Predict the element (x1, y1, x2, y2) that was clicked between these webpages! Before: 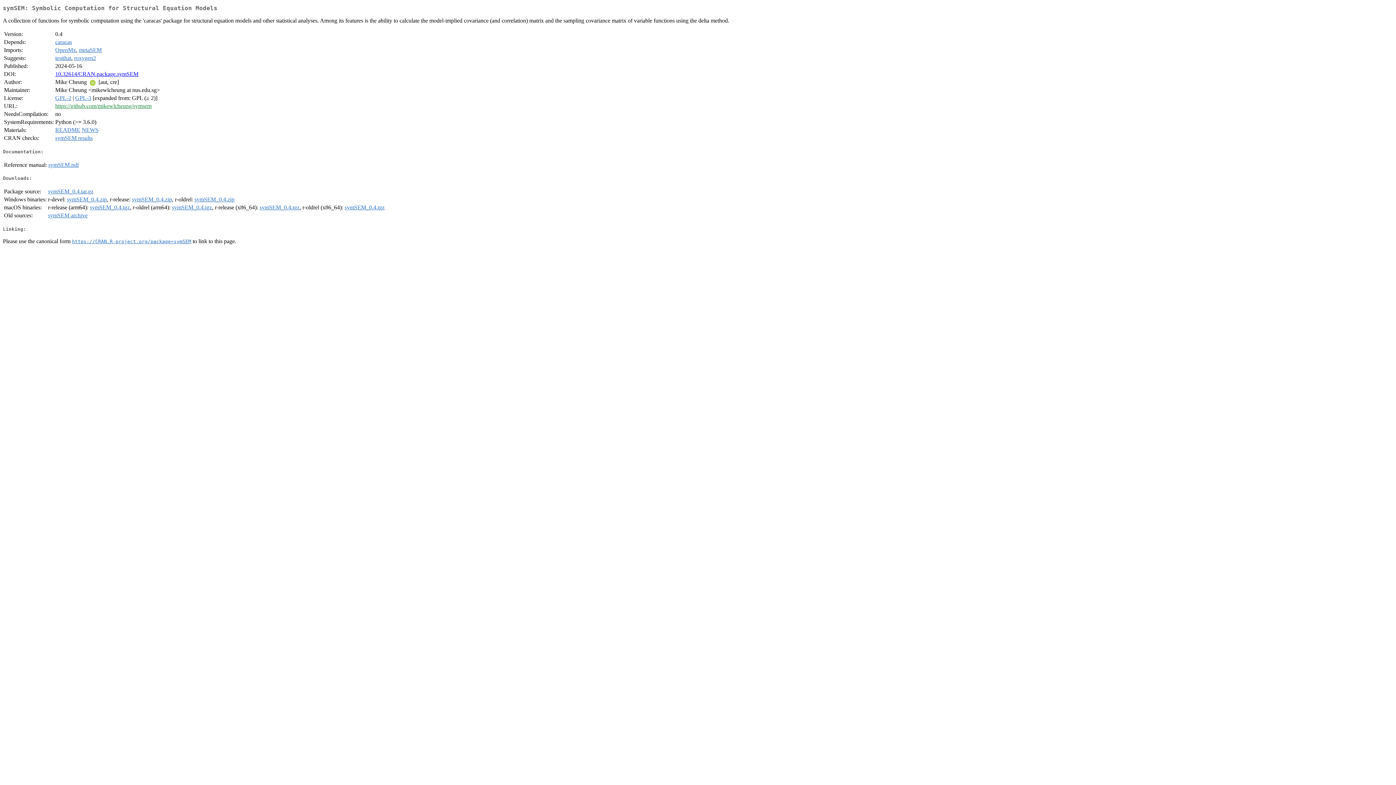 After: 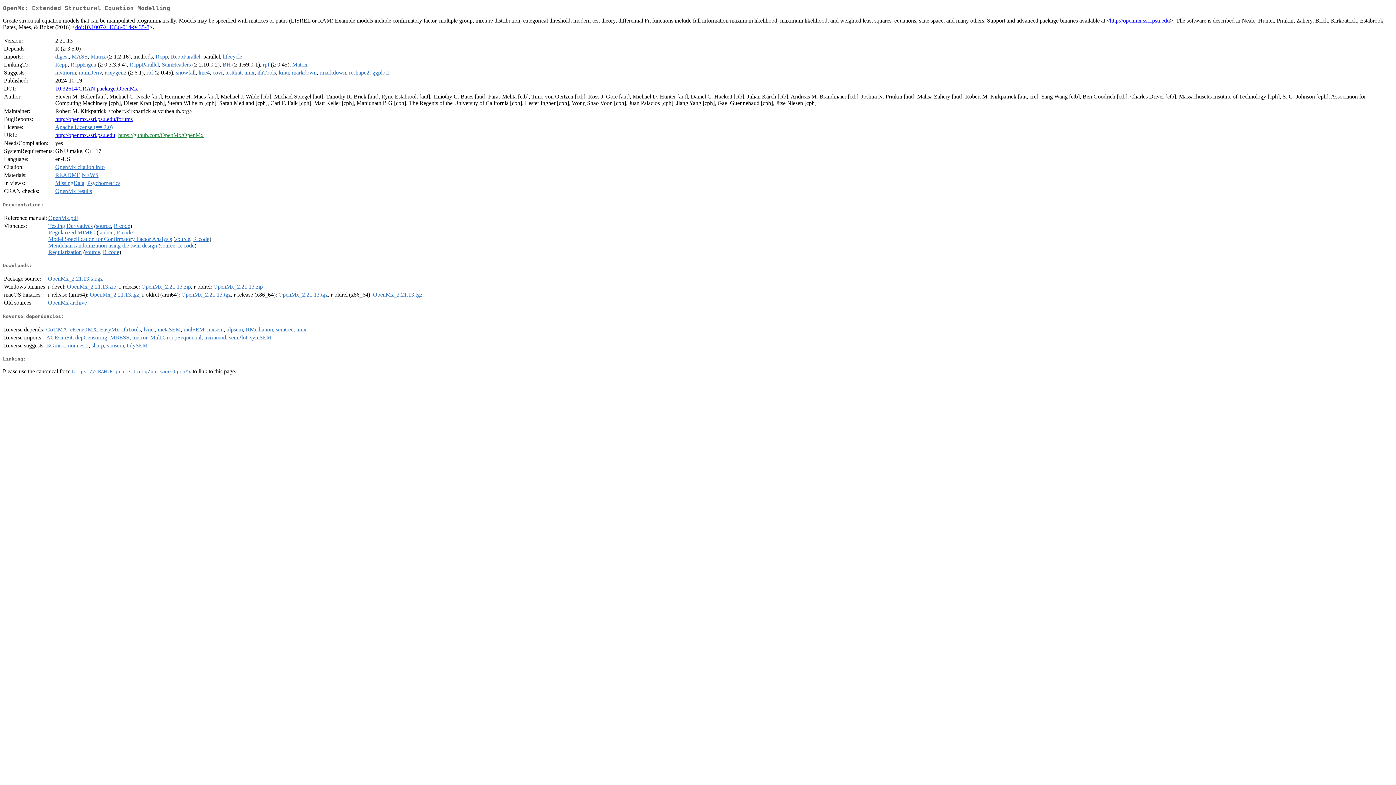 Action: bbox: (55, 47, 76, 53) label: OpenMx